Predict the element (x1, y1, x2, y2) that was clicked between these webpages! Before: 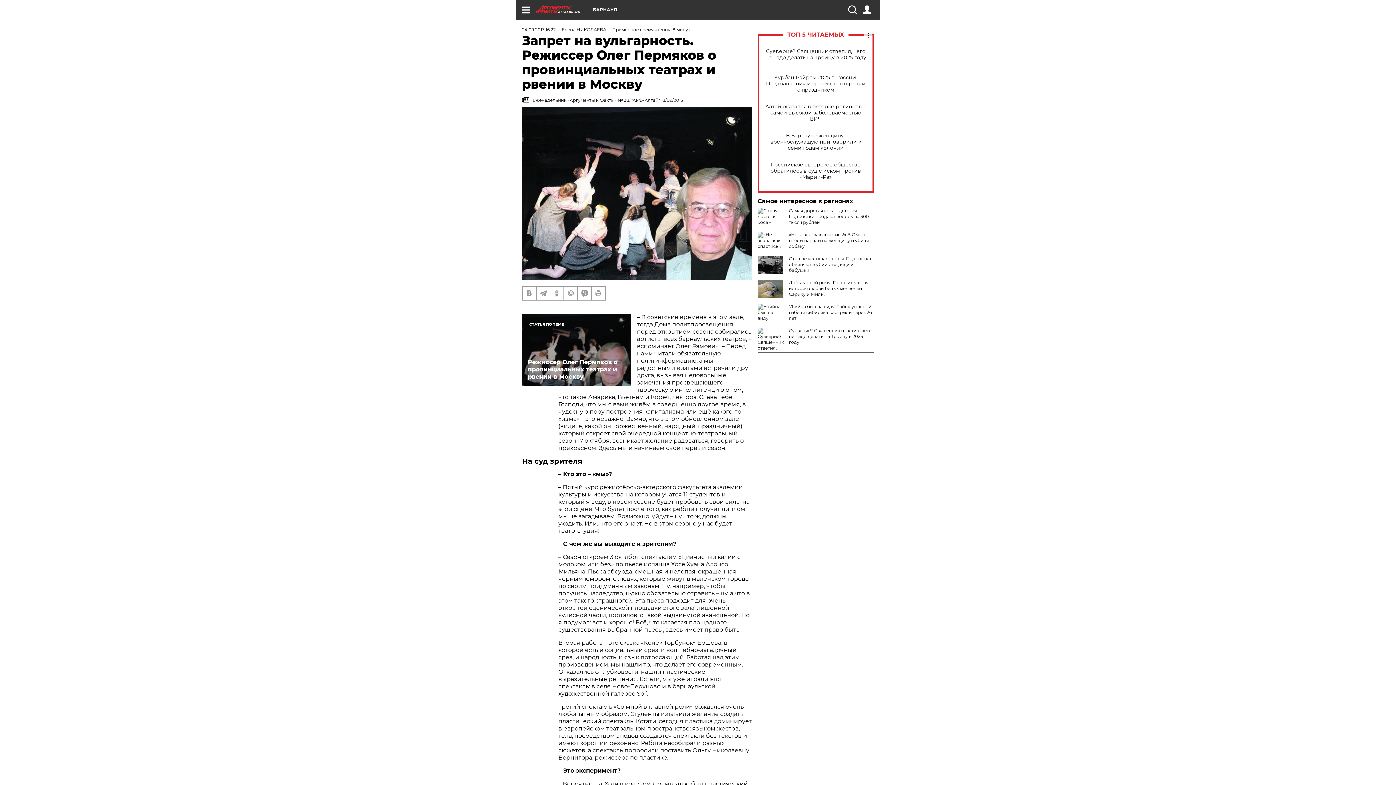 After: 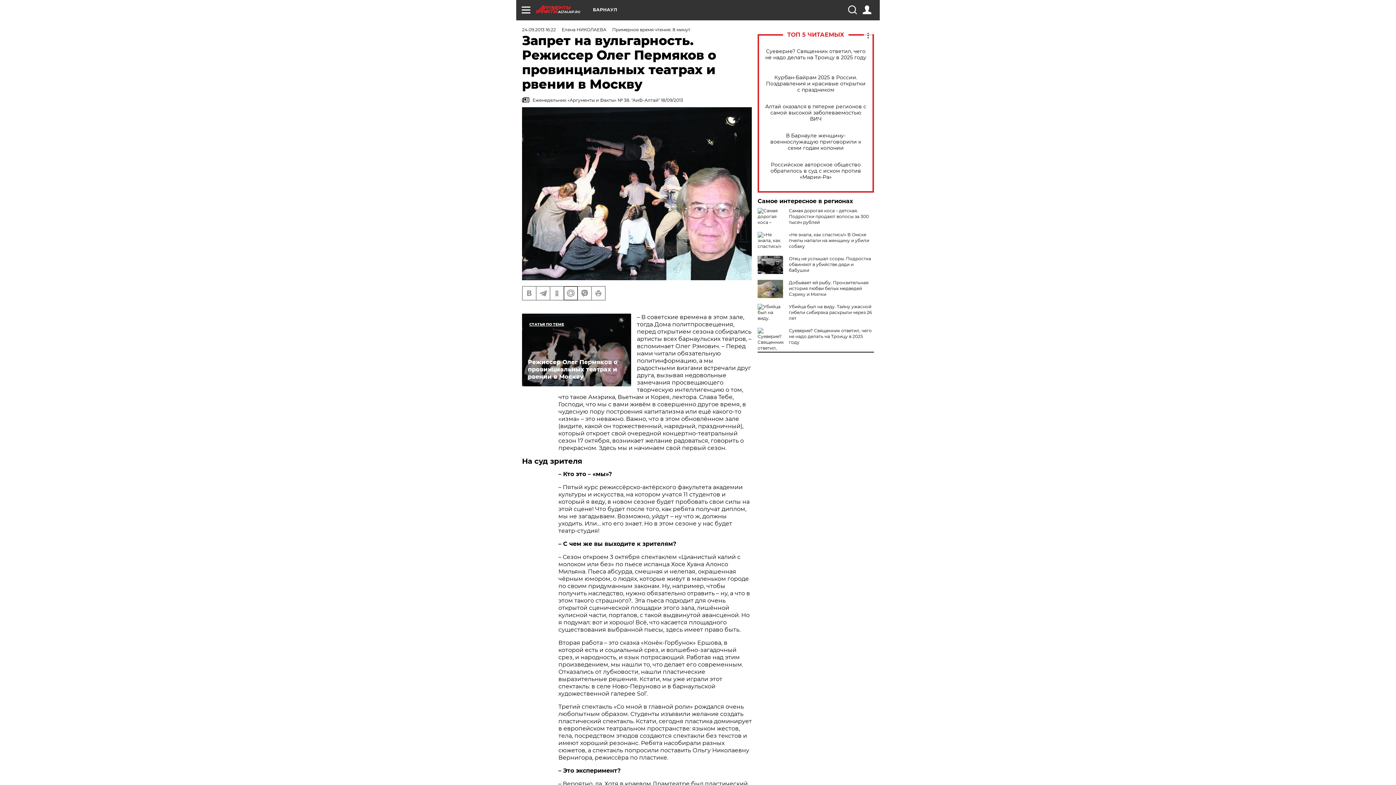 Action: bbox: (564, 287, 577, 300)